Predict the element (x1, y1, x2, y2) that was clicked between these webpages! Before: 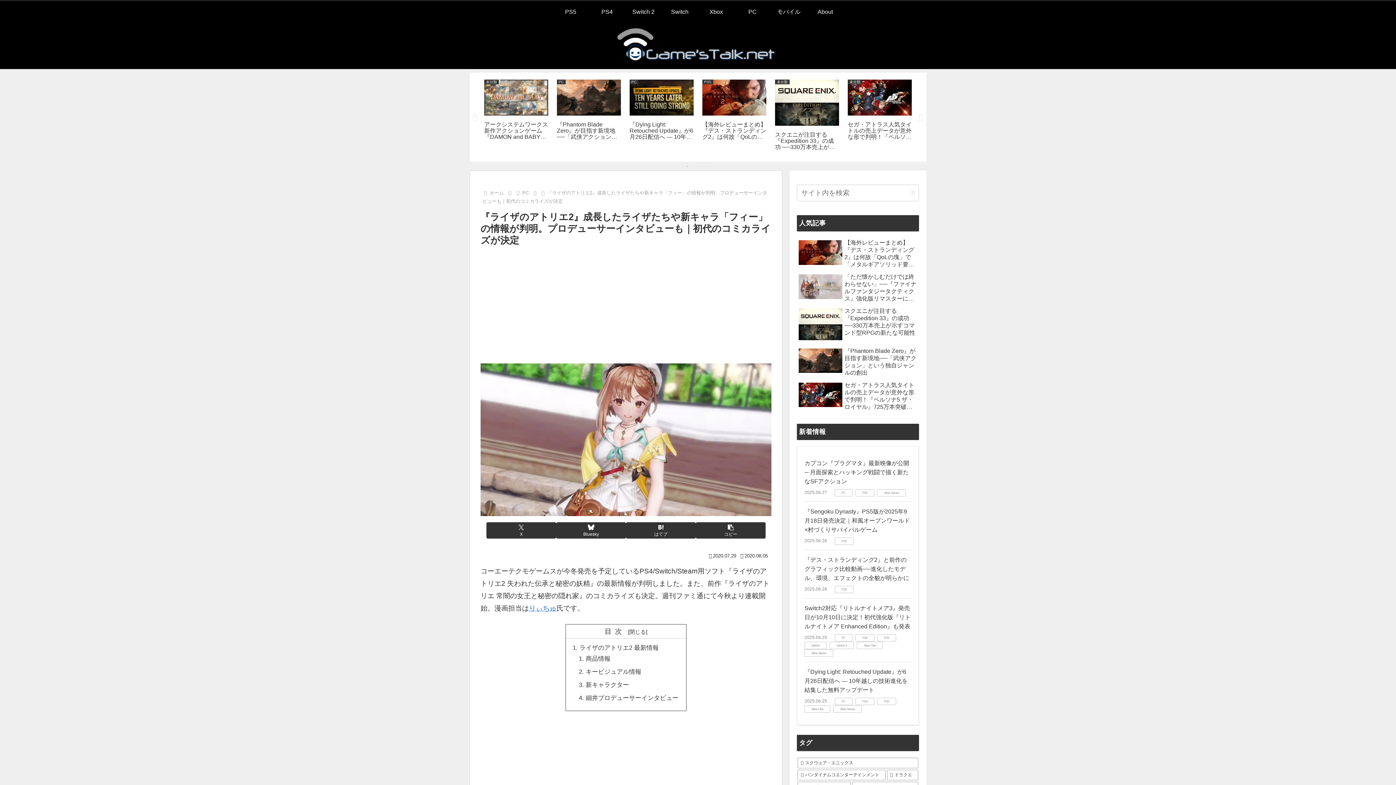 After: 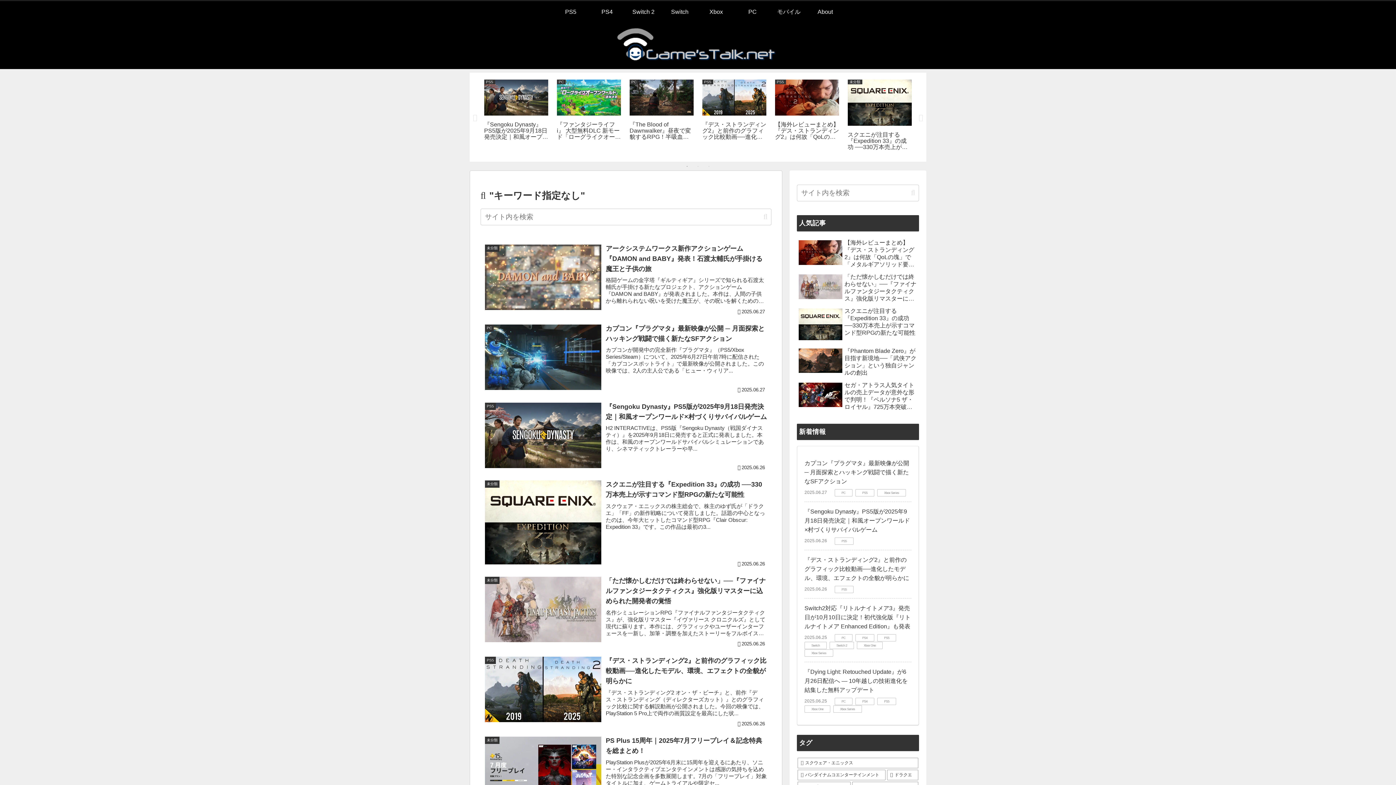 Action: bbox: (908, 188, 918, 197) label: button